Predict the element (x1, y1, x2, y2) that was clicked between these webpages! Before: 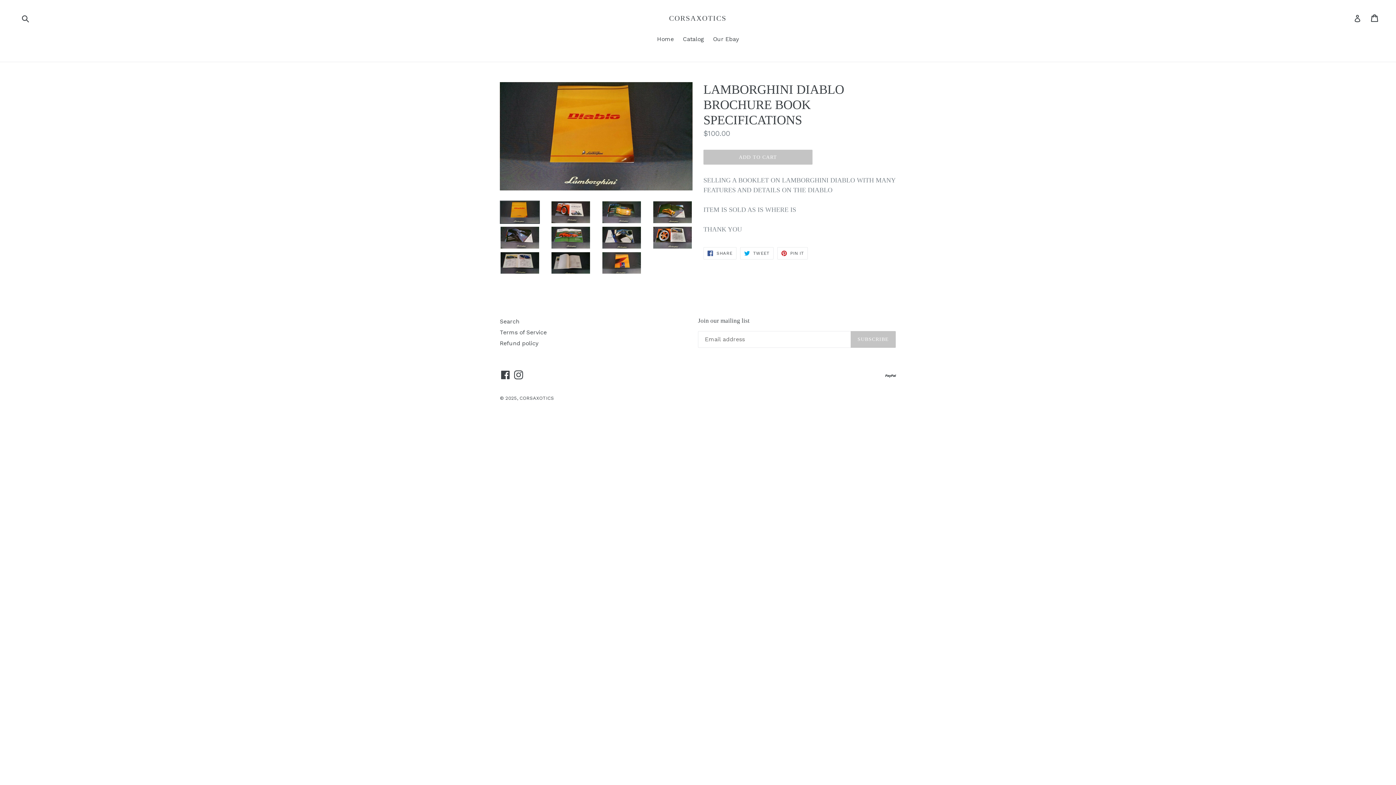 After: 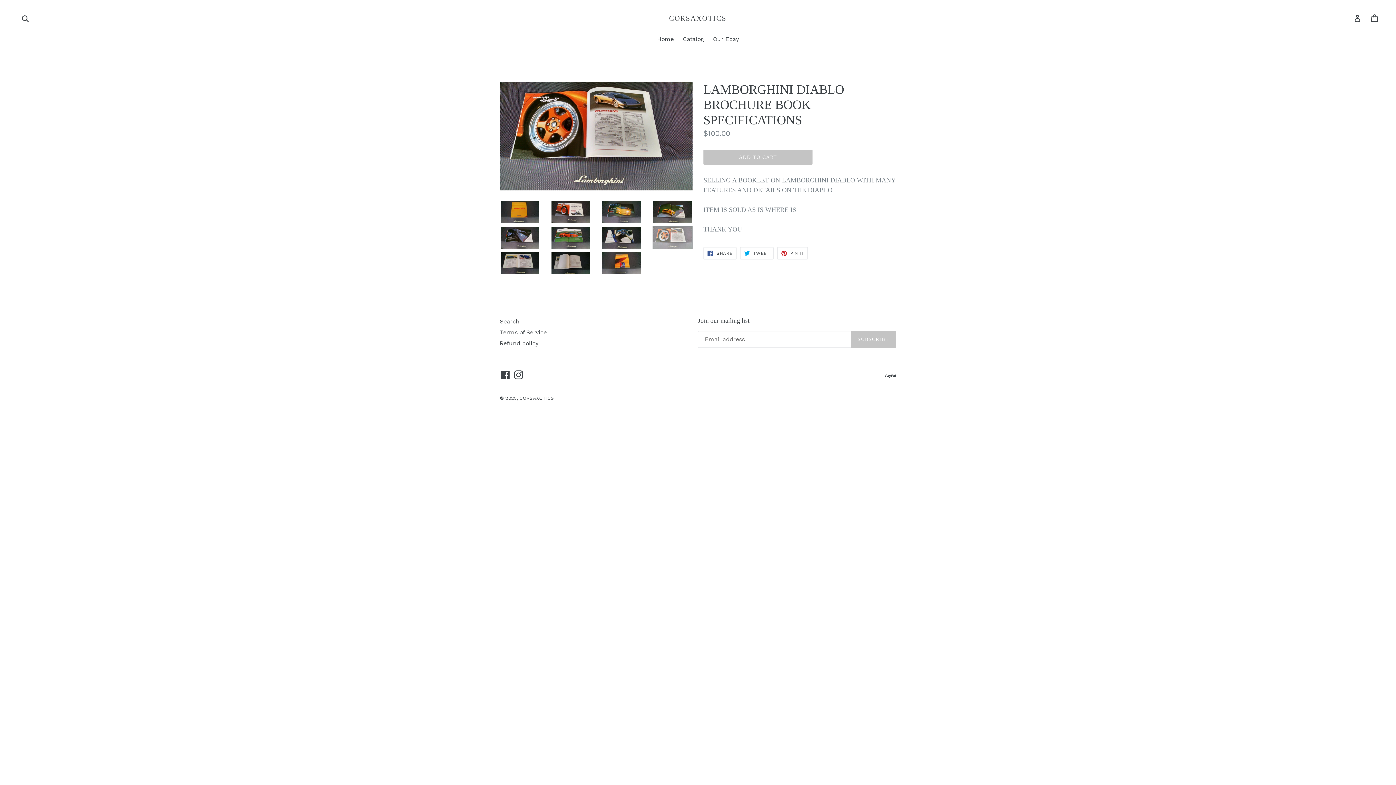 Action: bbox: (652, 226, 692, 249)